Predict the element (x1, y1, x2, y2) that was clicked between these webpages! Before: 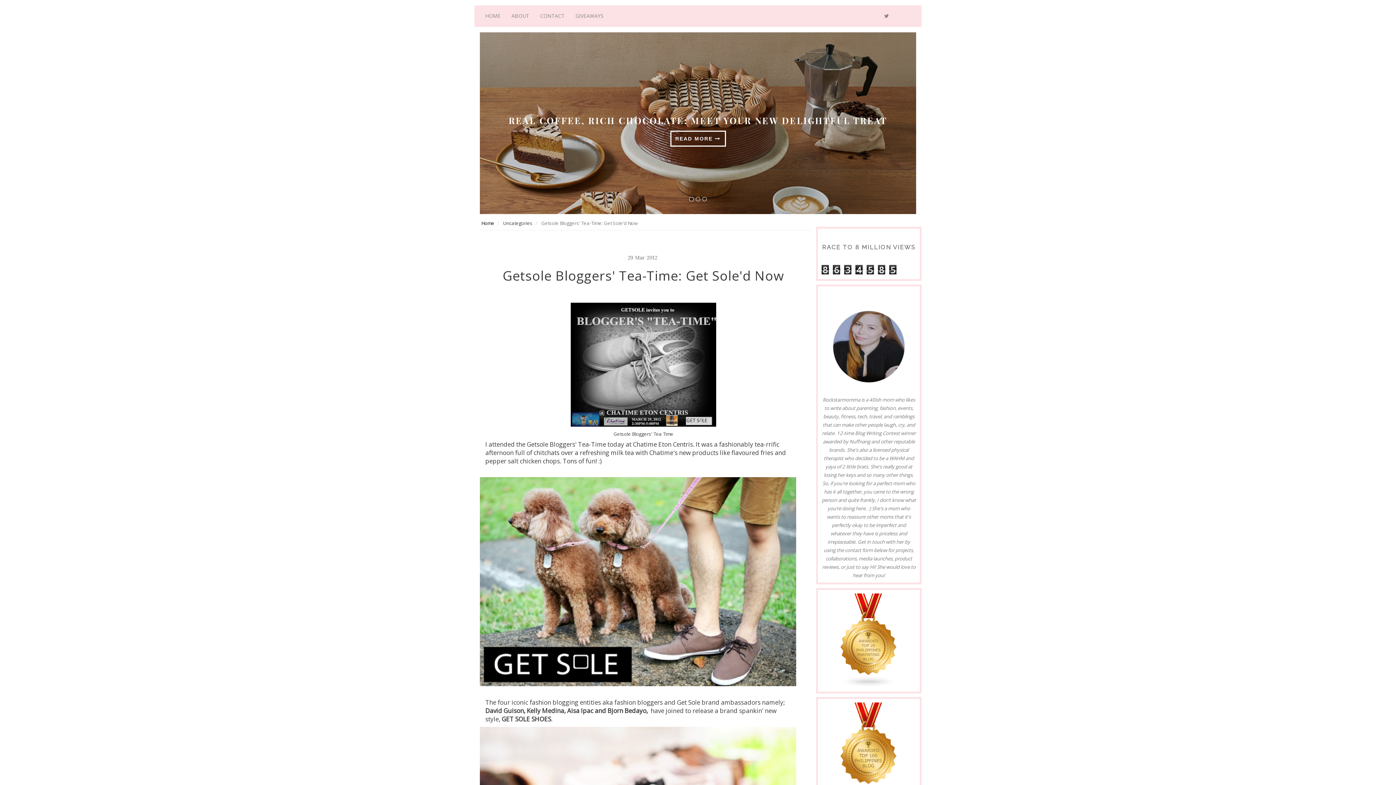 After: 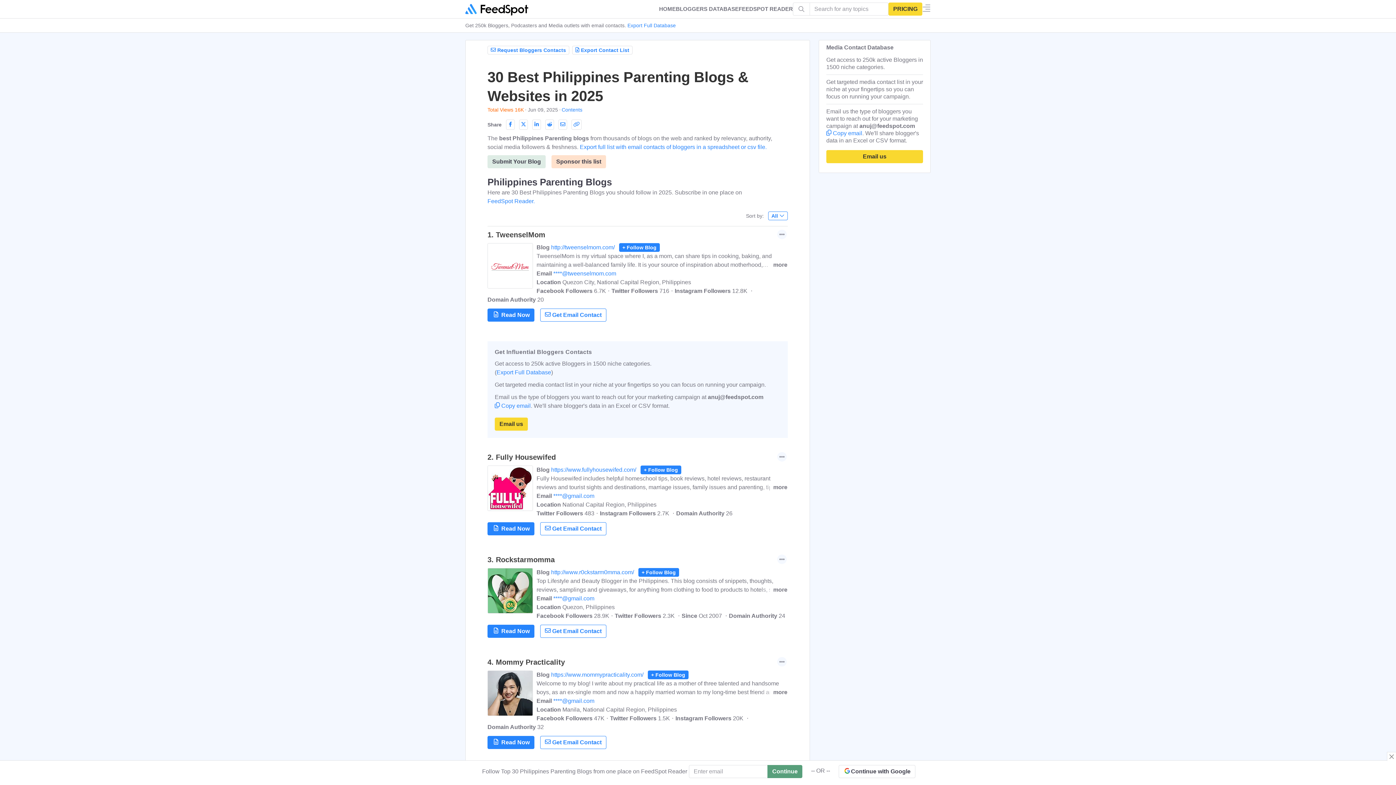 Action: bbox: (821, 636, 916, 644)